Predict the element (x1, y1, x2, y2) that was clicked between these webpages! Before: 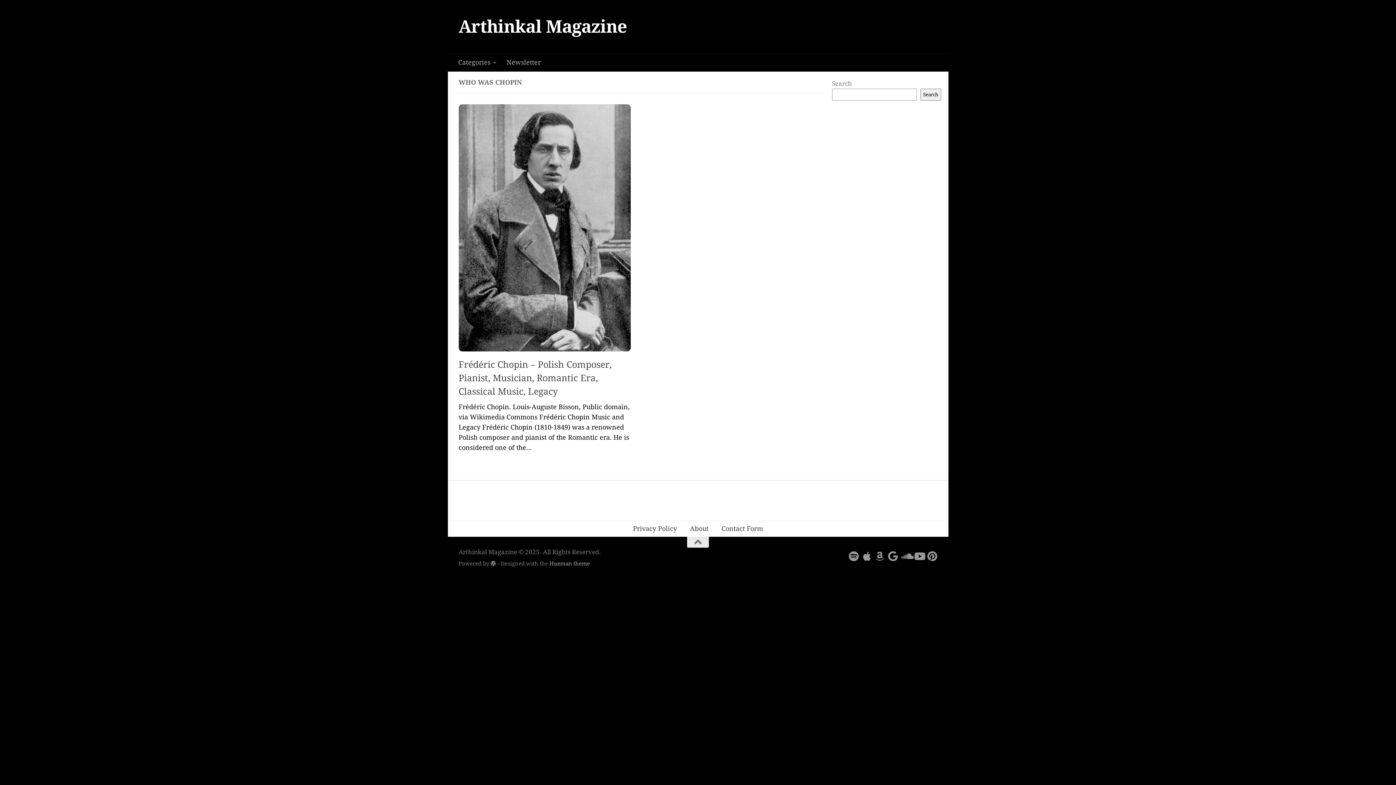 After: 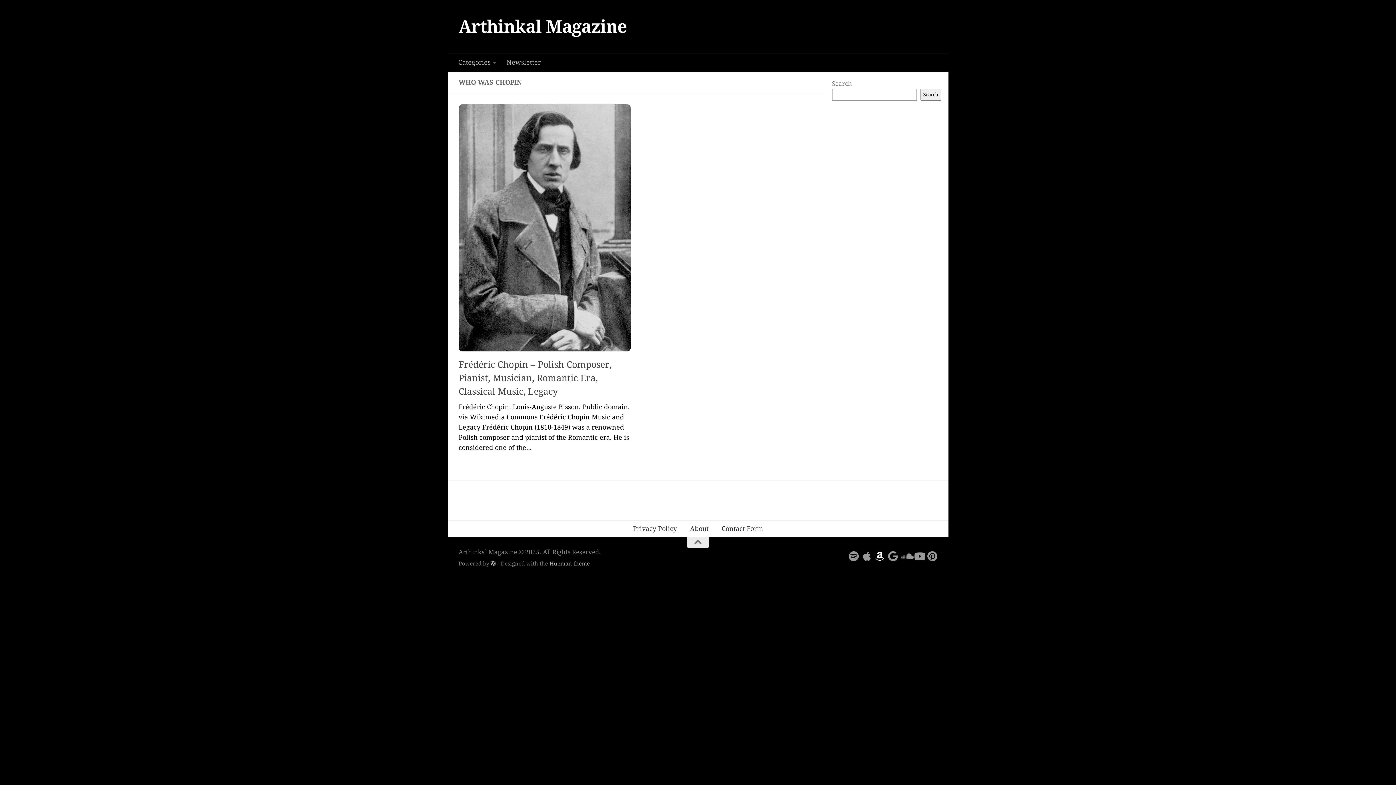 Action: label: Follow us on Amazon bbox: (875, 551, 885, 561)